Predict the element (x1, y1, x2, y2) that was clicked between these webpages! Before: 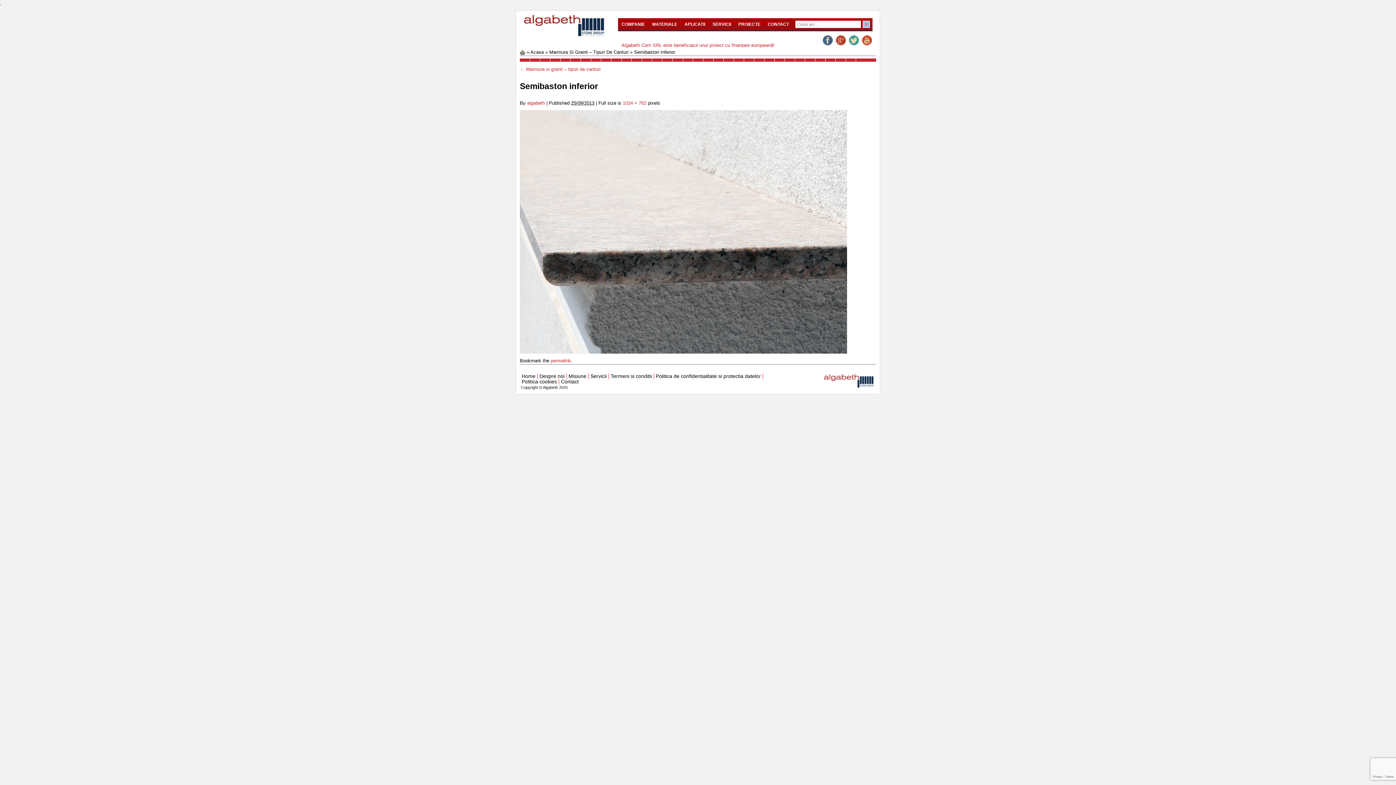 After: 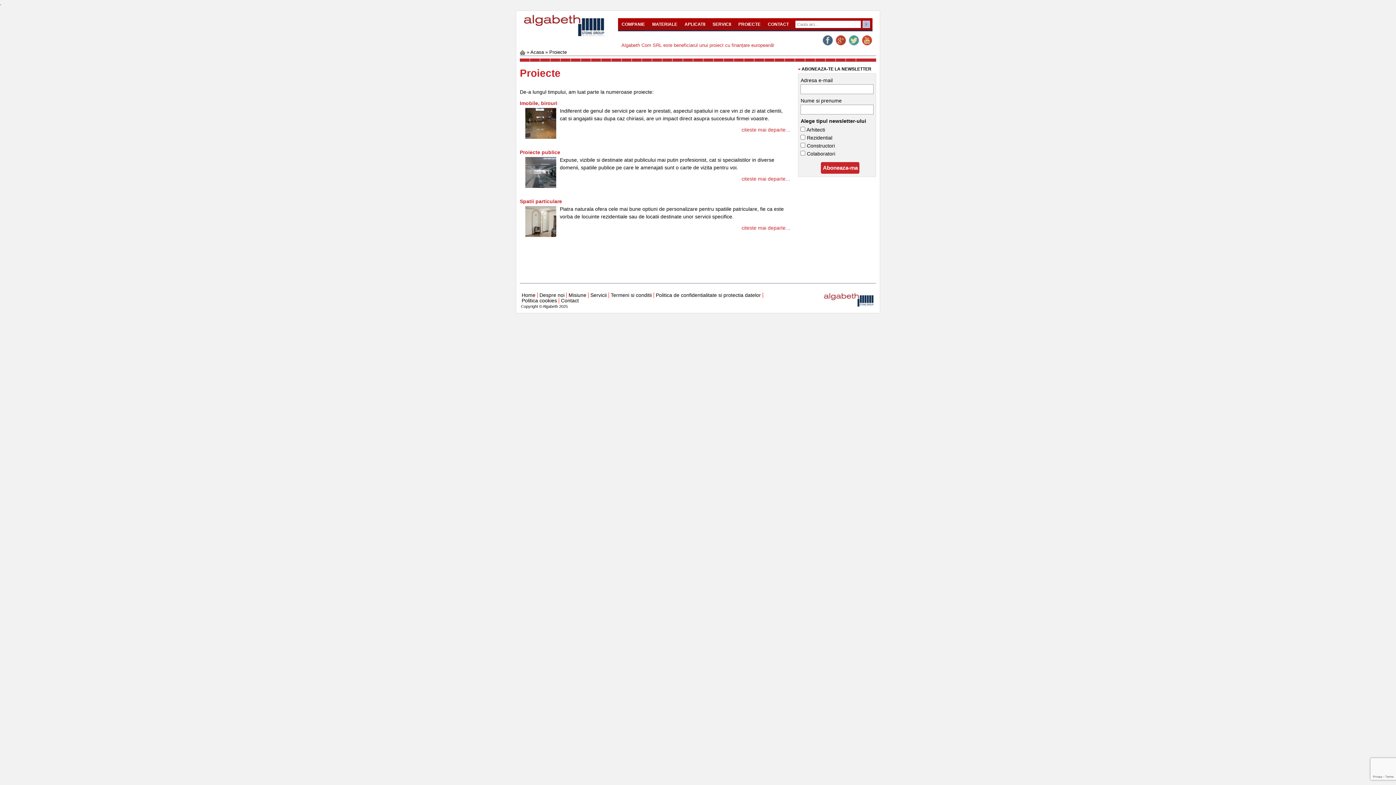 Action: label: PROIECTE bbox: (734, 18, 764, 30)